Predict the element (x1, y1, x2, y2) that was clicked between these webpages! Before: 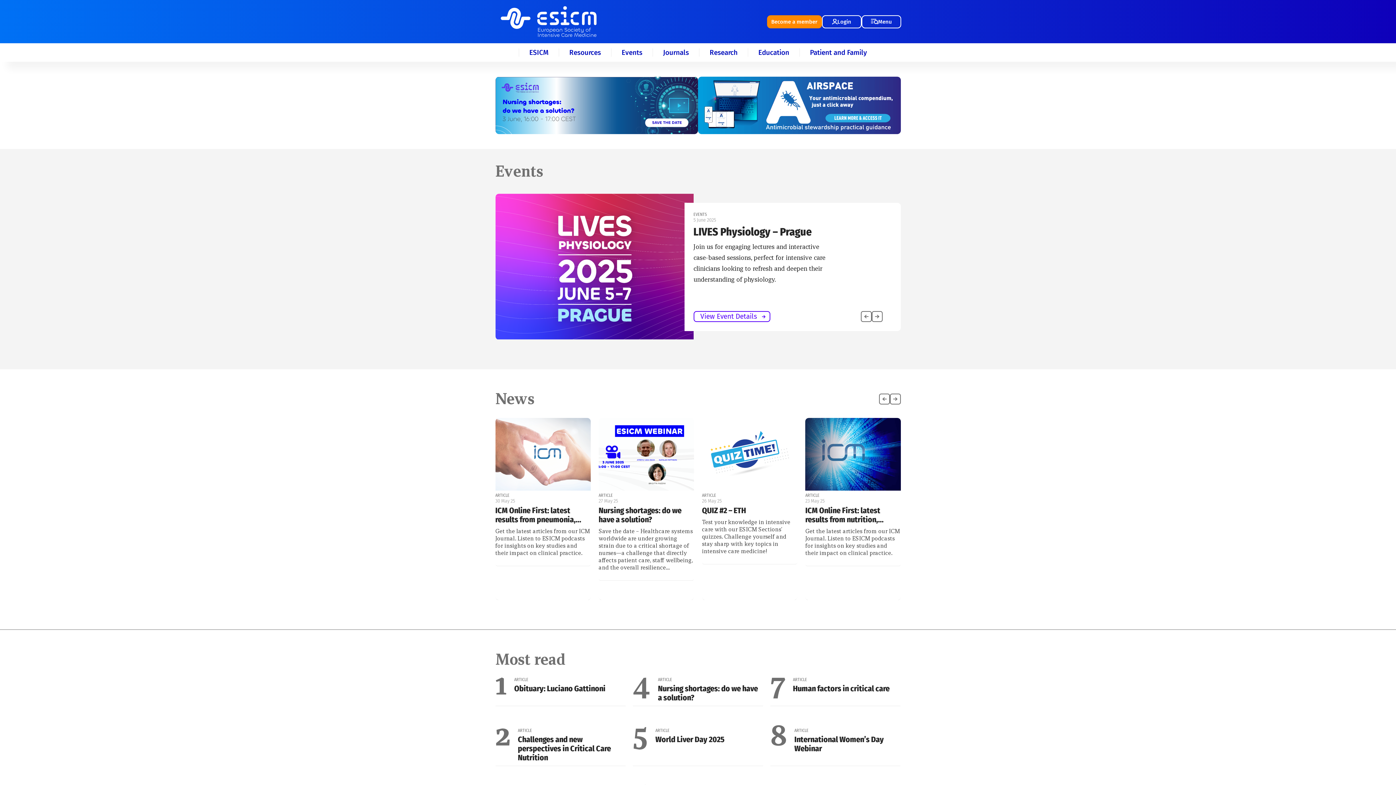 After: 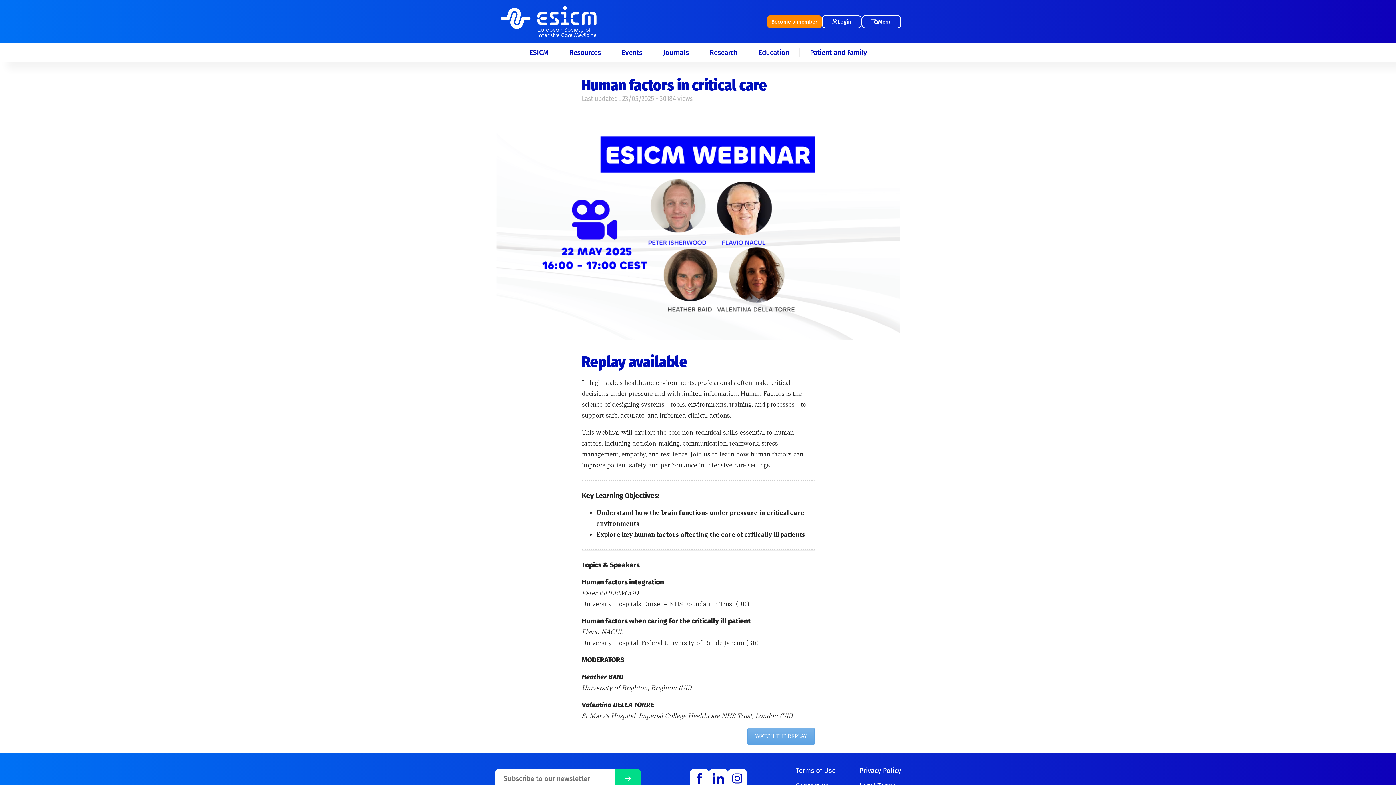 Action: bbox: (793, 684, 900, 693) label: Human factors in critical care 